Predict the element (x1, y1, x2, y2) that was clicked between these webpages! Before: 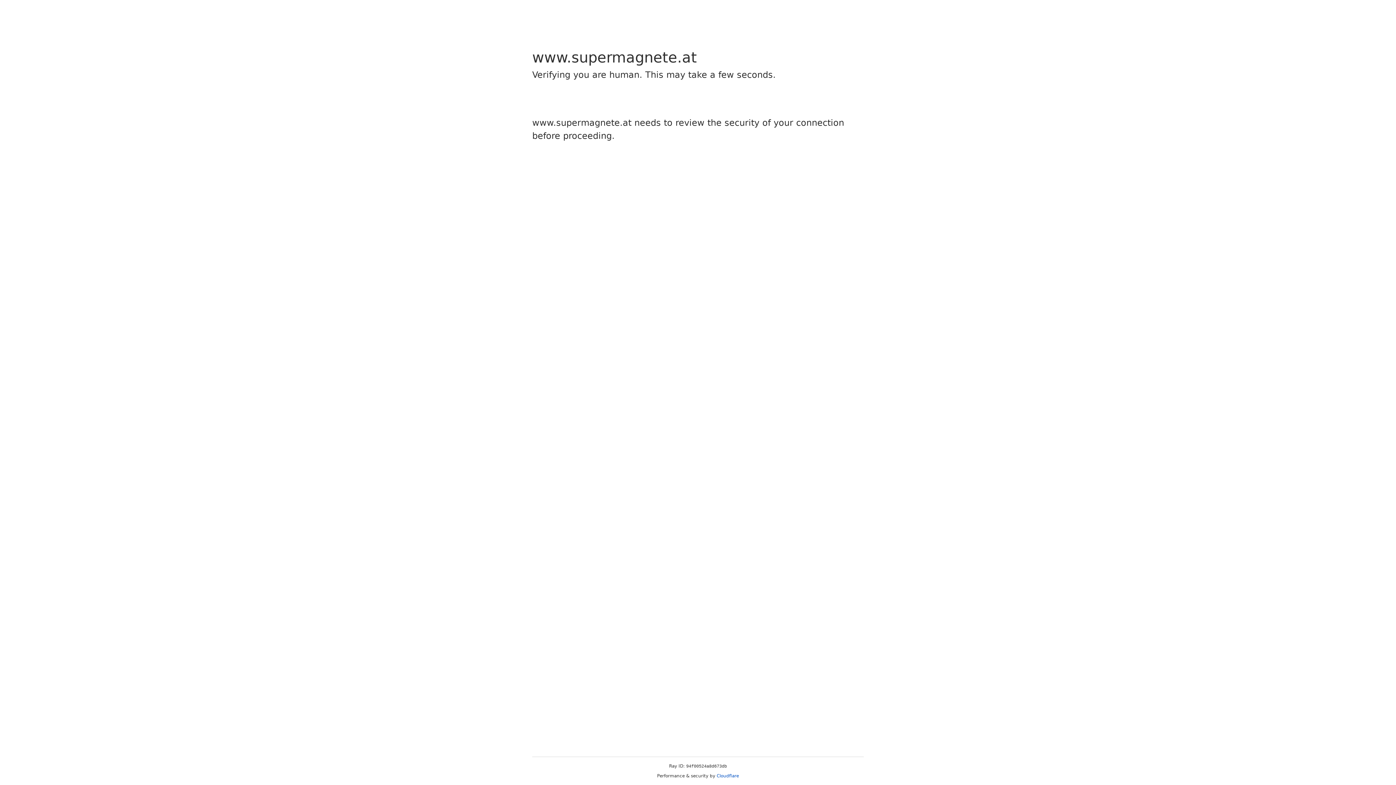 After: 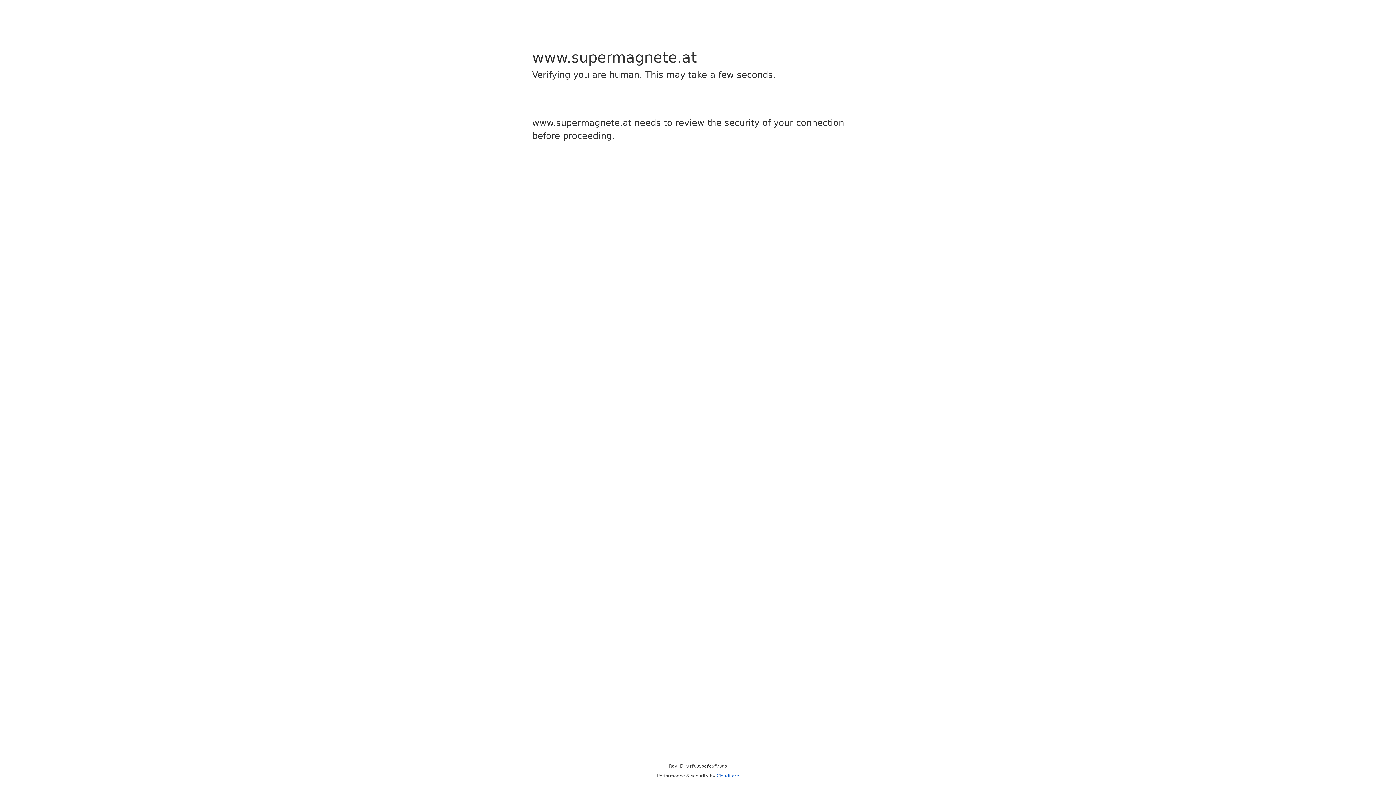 Action: bbox: (716, 773, 739, 778) label: Cloudflare